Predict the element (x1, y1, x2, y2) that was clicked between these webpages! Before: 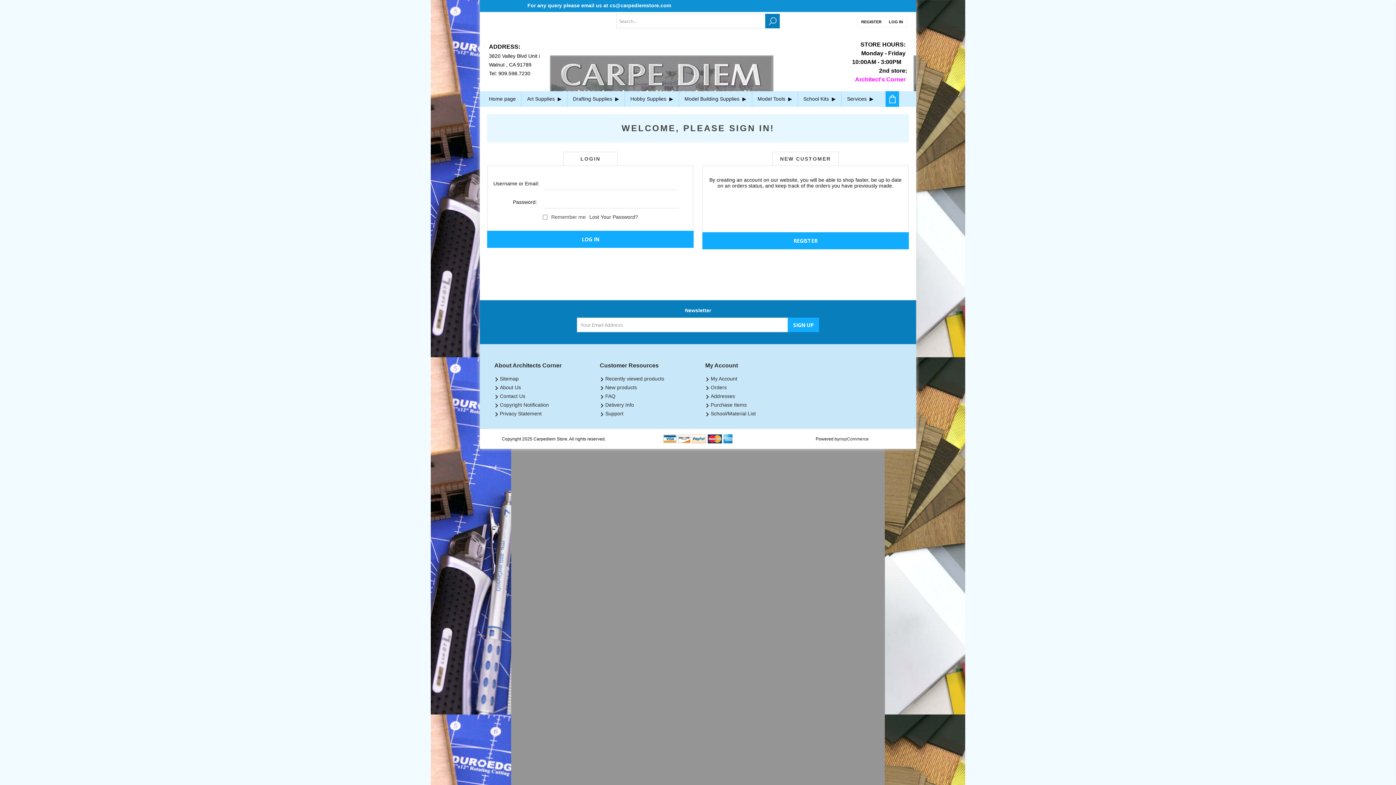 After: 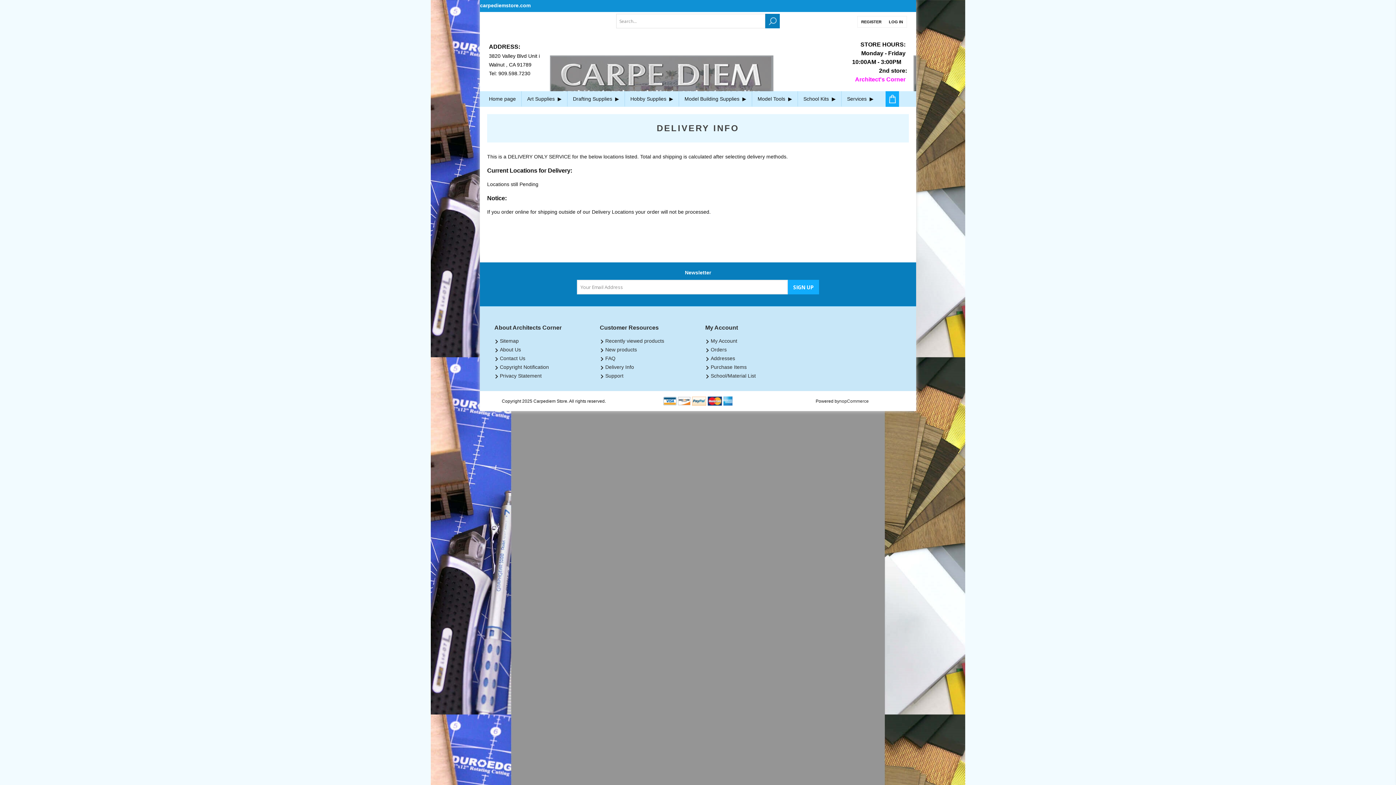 Action: bbox: (605, 402, 634, 408) label: Delivery Info